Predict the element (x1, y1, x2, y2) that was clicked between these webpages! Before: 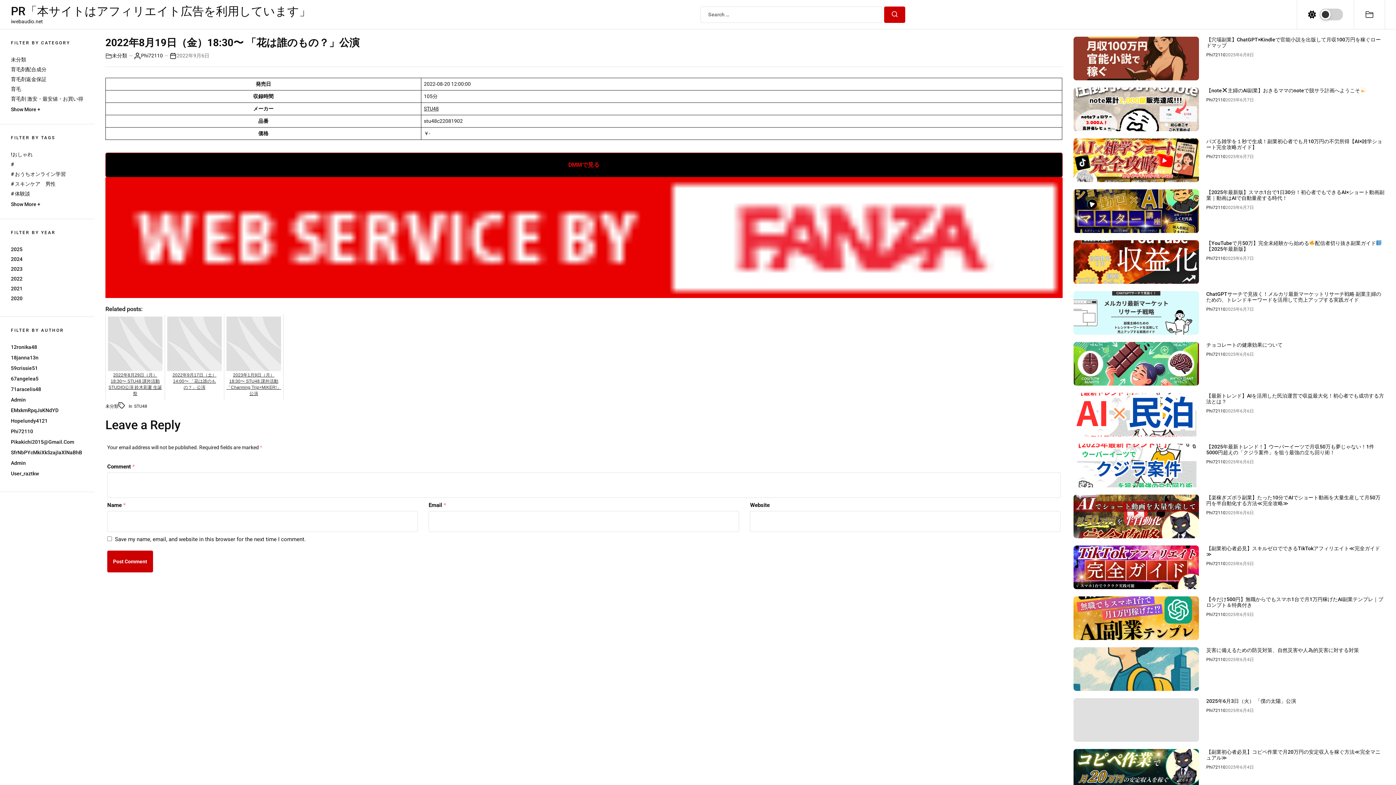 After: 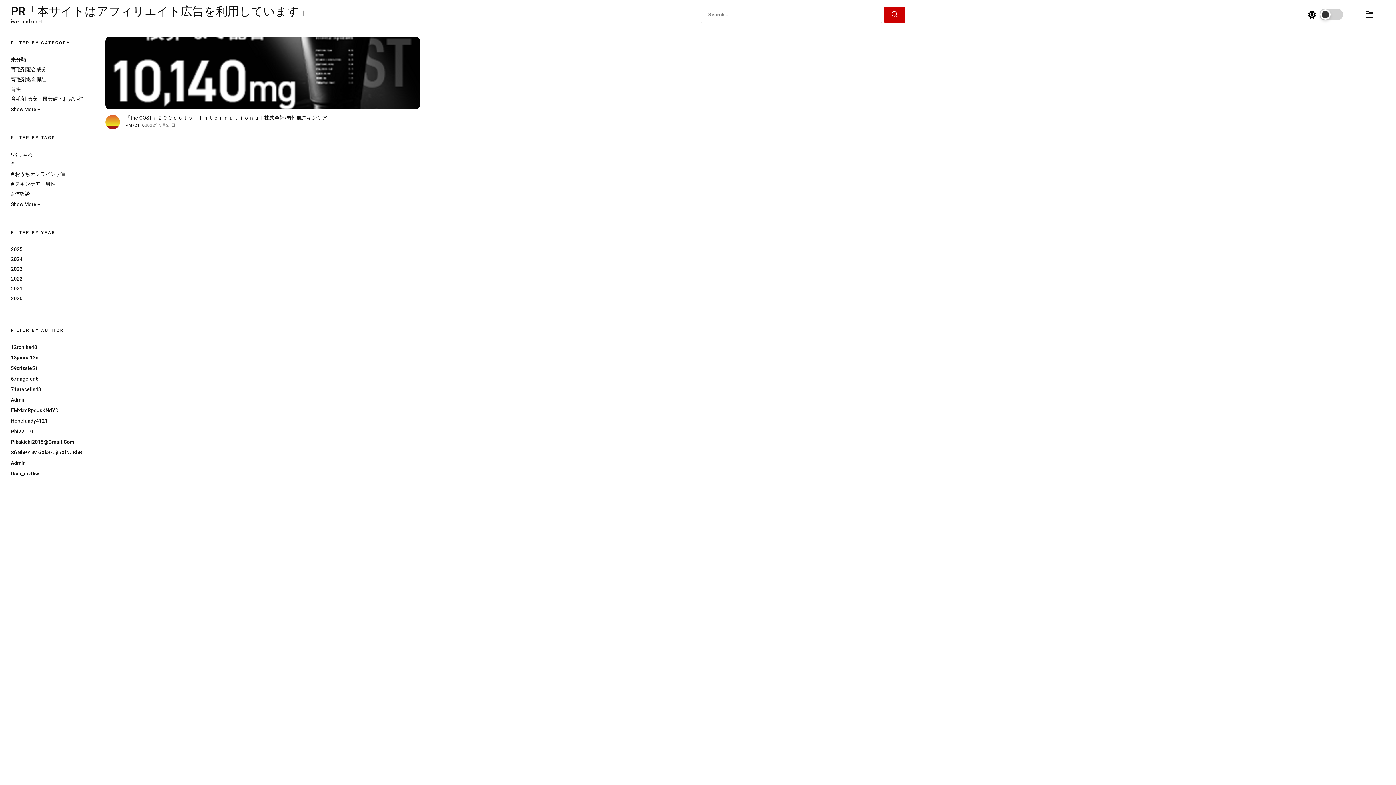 Action: bbox: (10, 181, 55, 186) label: # スキンケア　男性